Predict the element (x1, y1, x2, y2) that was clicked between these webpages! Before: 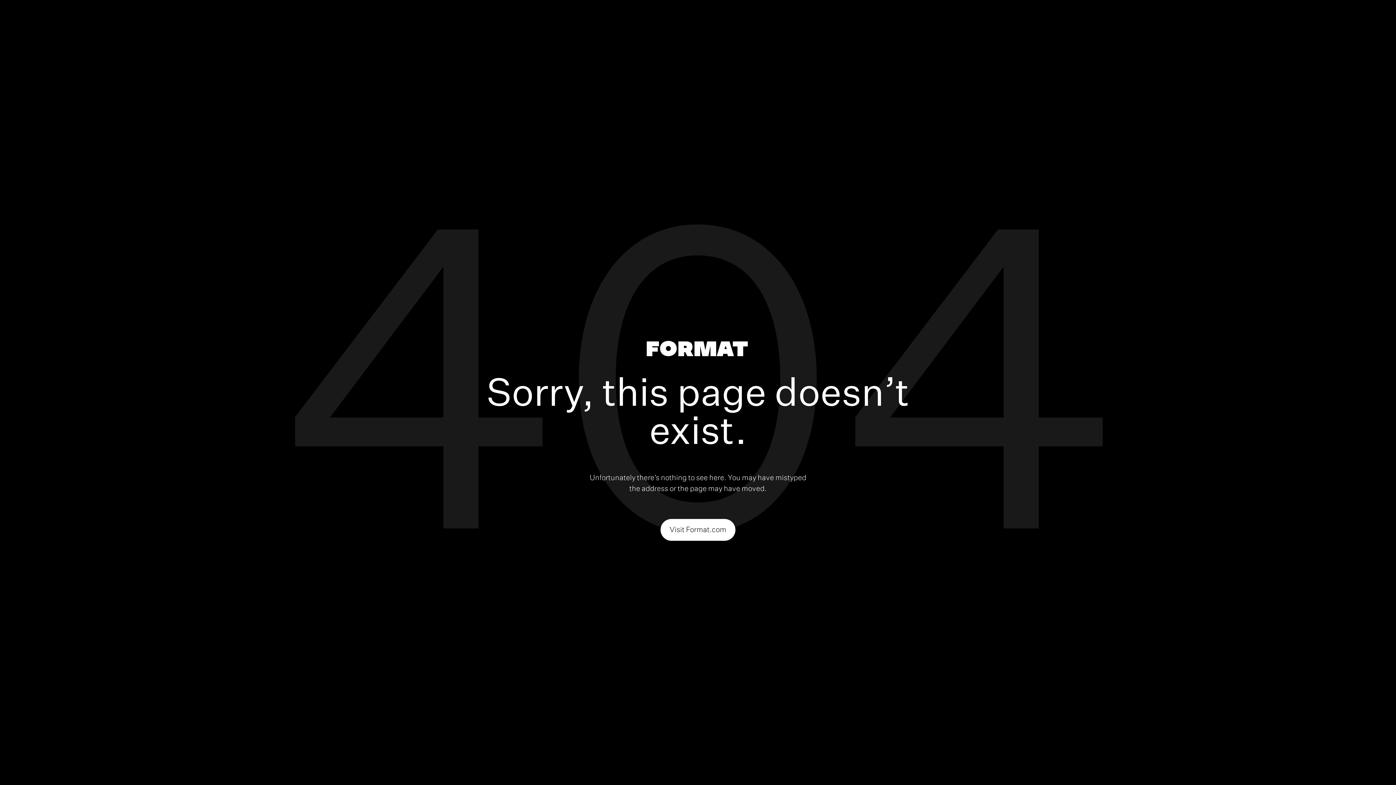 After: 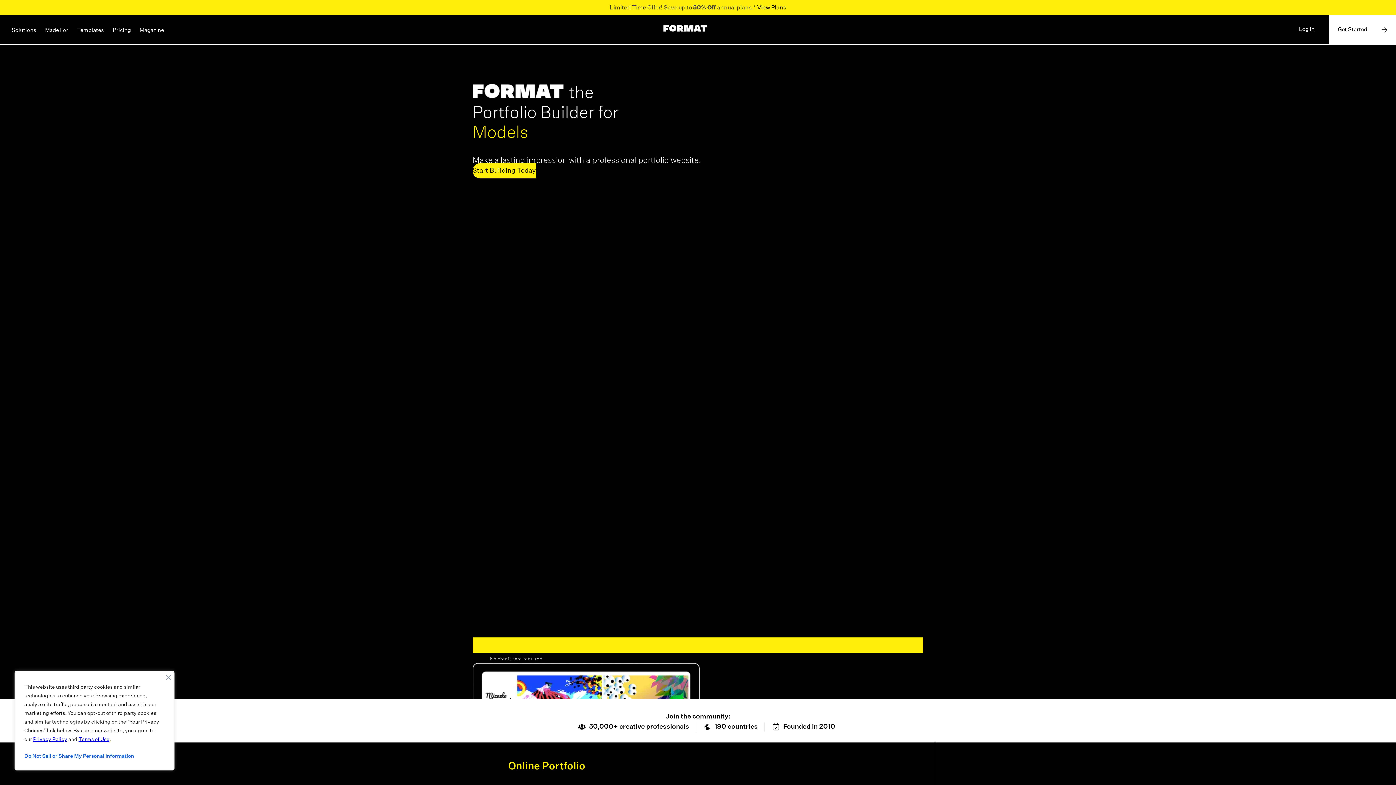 Action: bbox: (646, 340, 747, 359)